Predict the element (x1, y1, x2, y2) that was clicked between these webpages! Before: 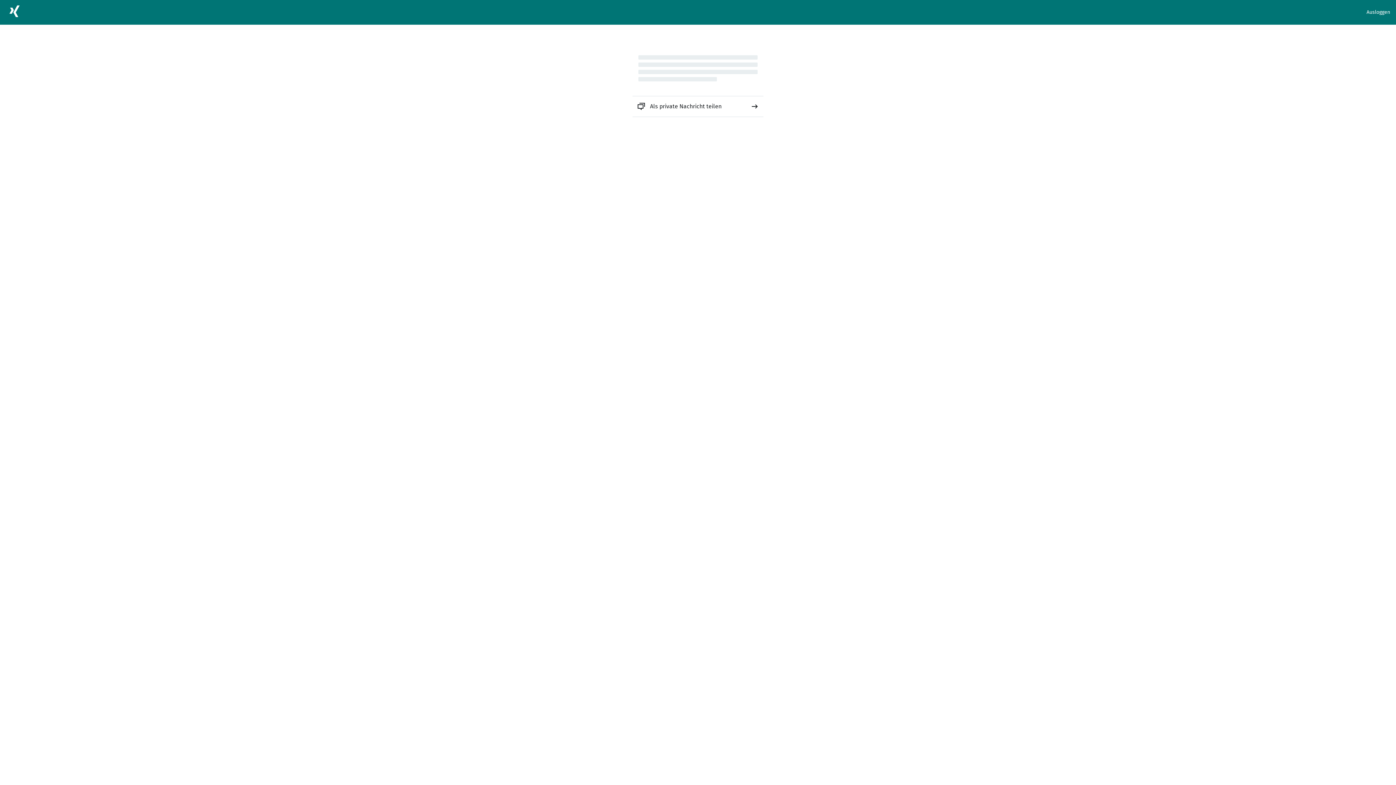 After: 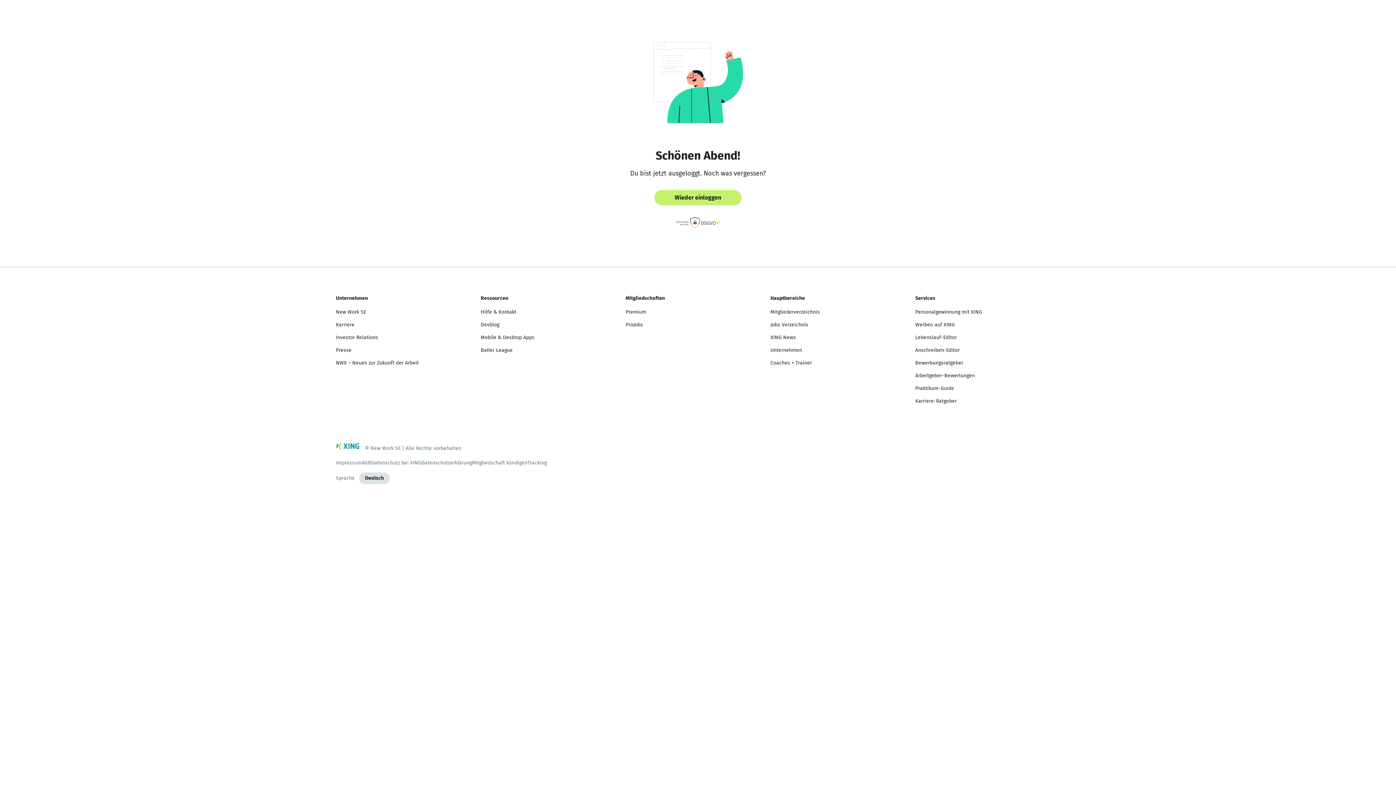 Action: label: Ausloggen bbox: (1366, 8, 1390, 16)